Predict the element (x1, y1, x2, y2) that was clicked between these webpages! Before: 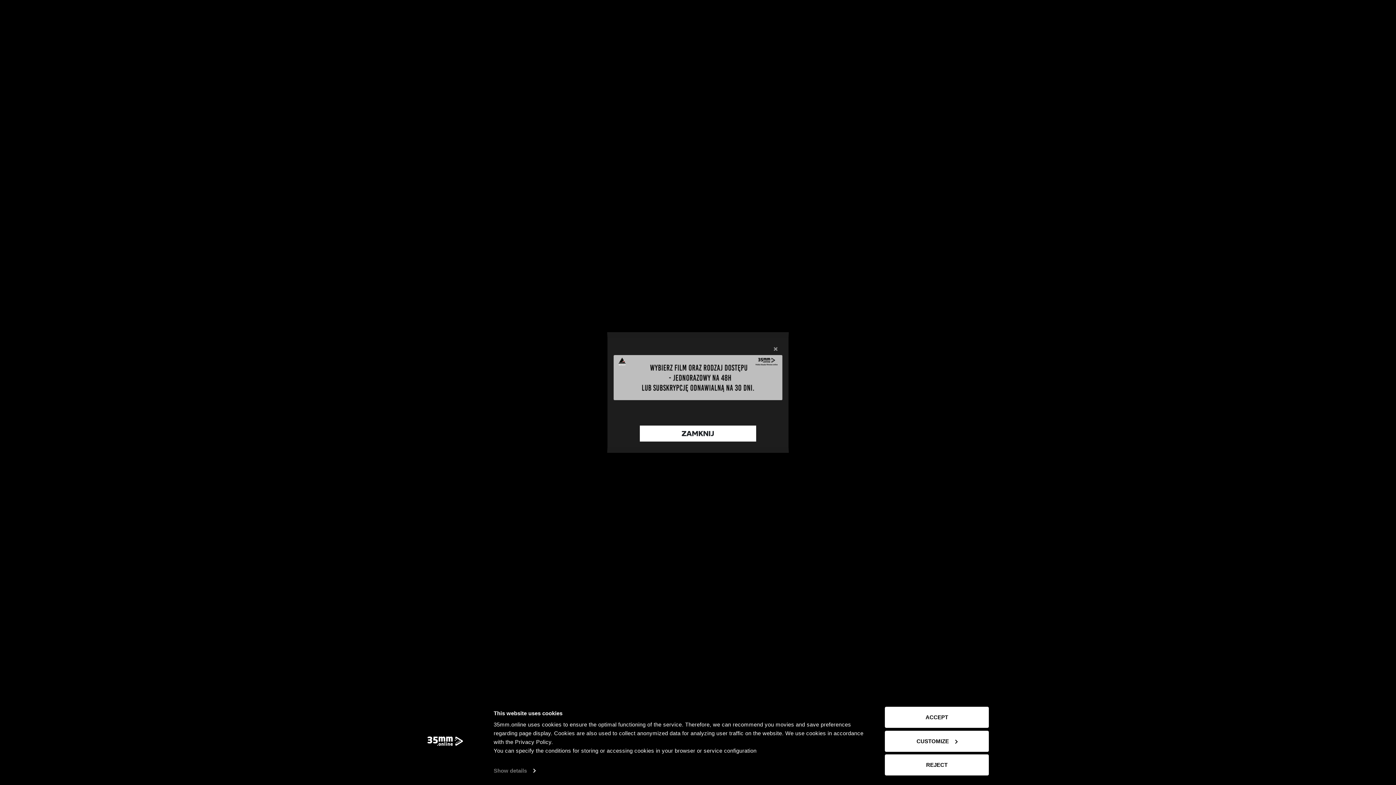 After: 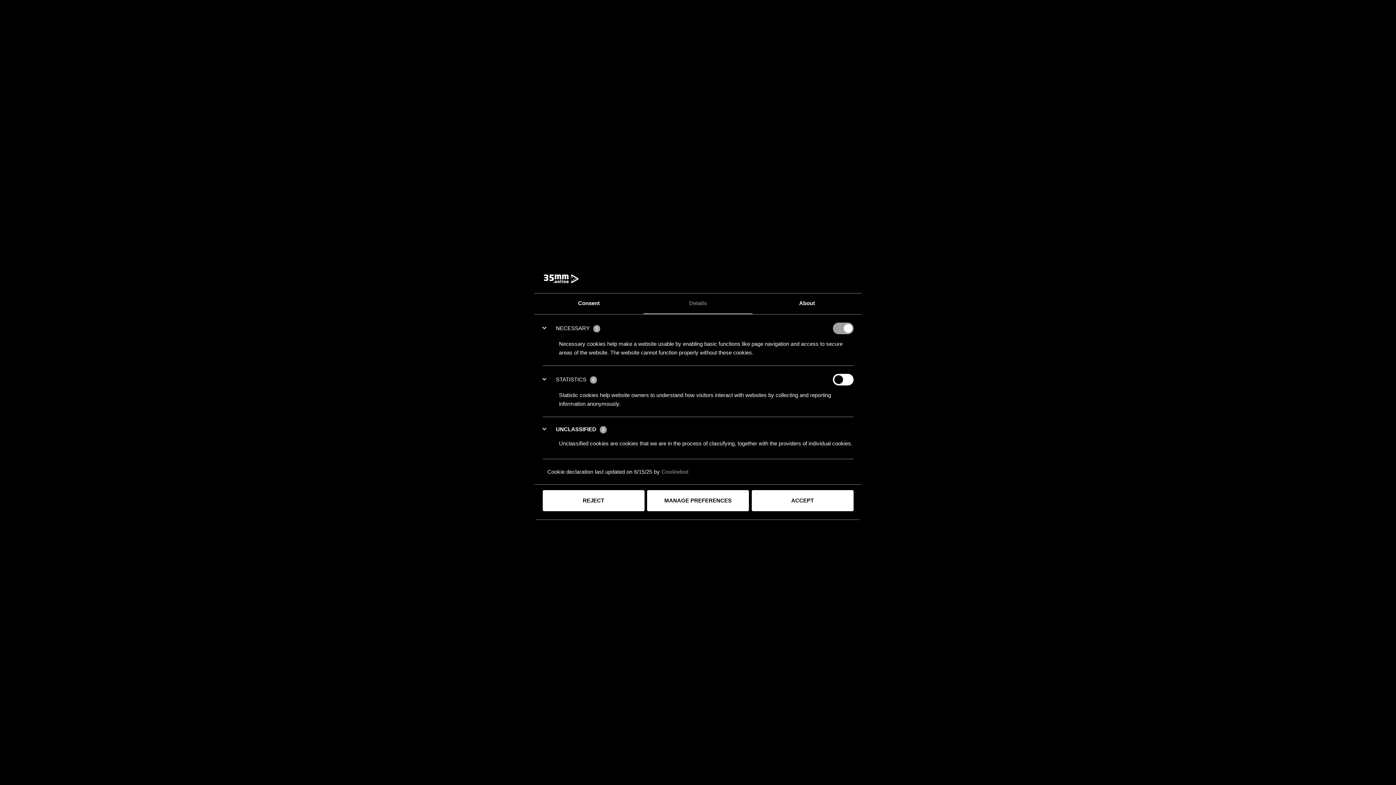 Action: label: CUSTOMIZE bbox: (885, 731, 989, 752)